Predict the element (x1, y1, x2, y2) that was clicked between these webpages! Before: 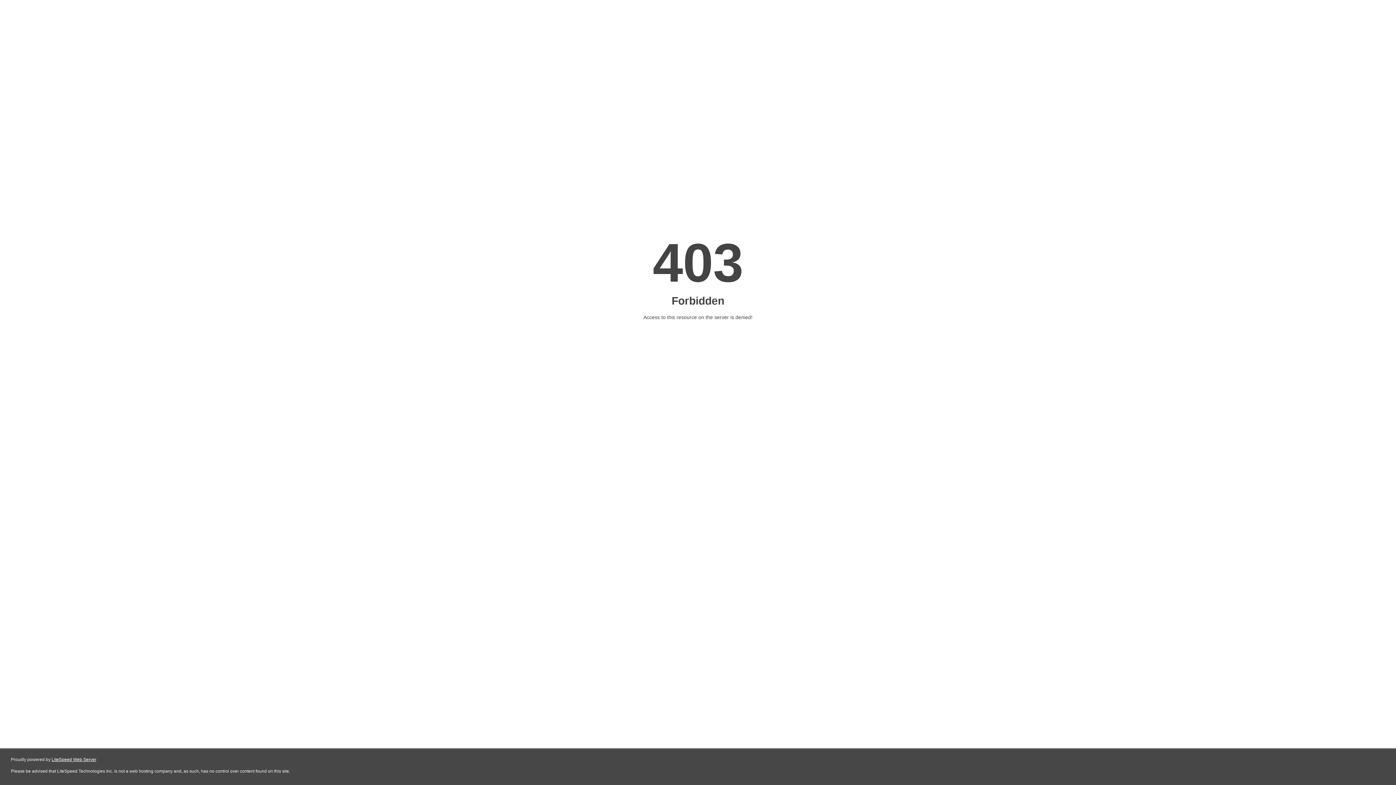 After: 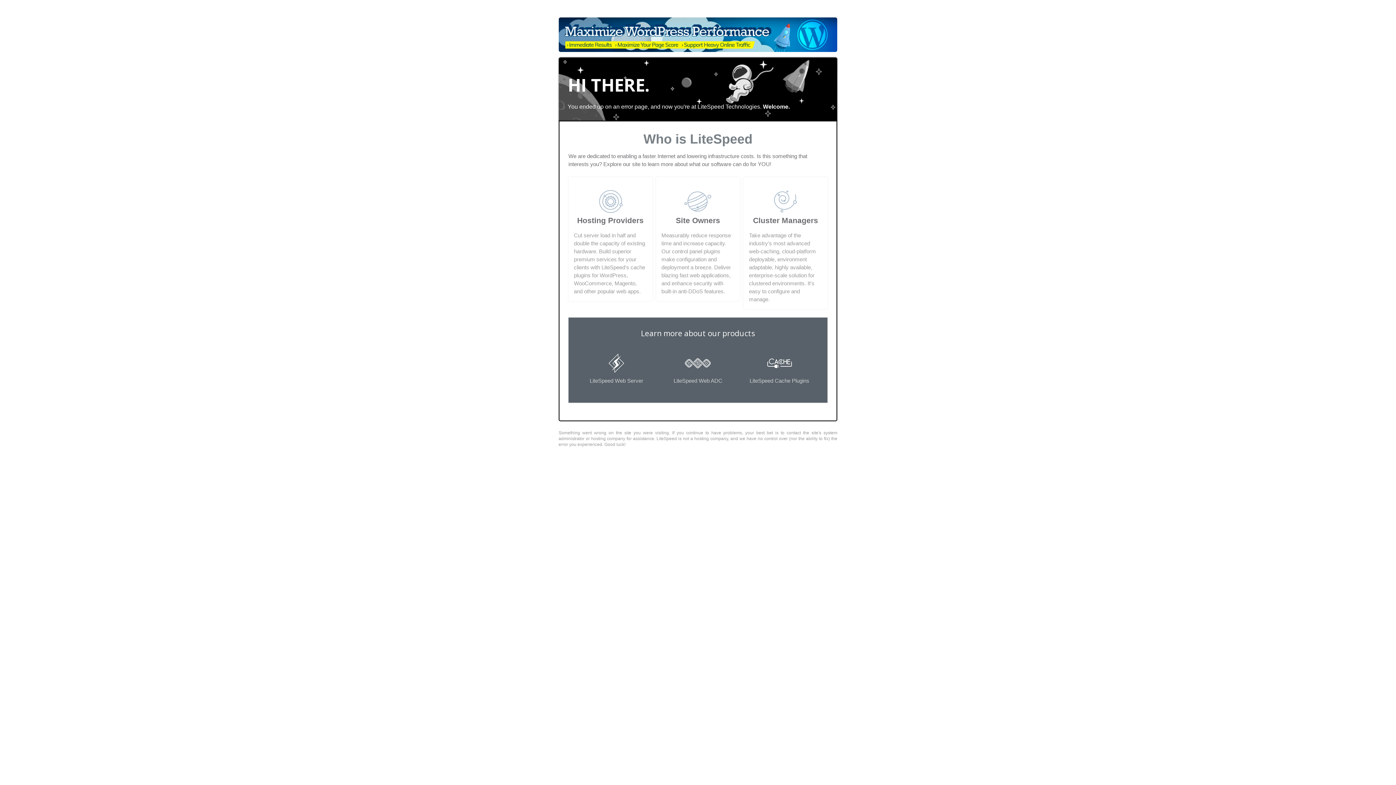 Action: bbox: (51, 757, 96, 762) label: LiteSpeed Web Server